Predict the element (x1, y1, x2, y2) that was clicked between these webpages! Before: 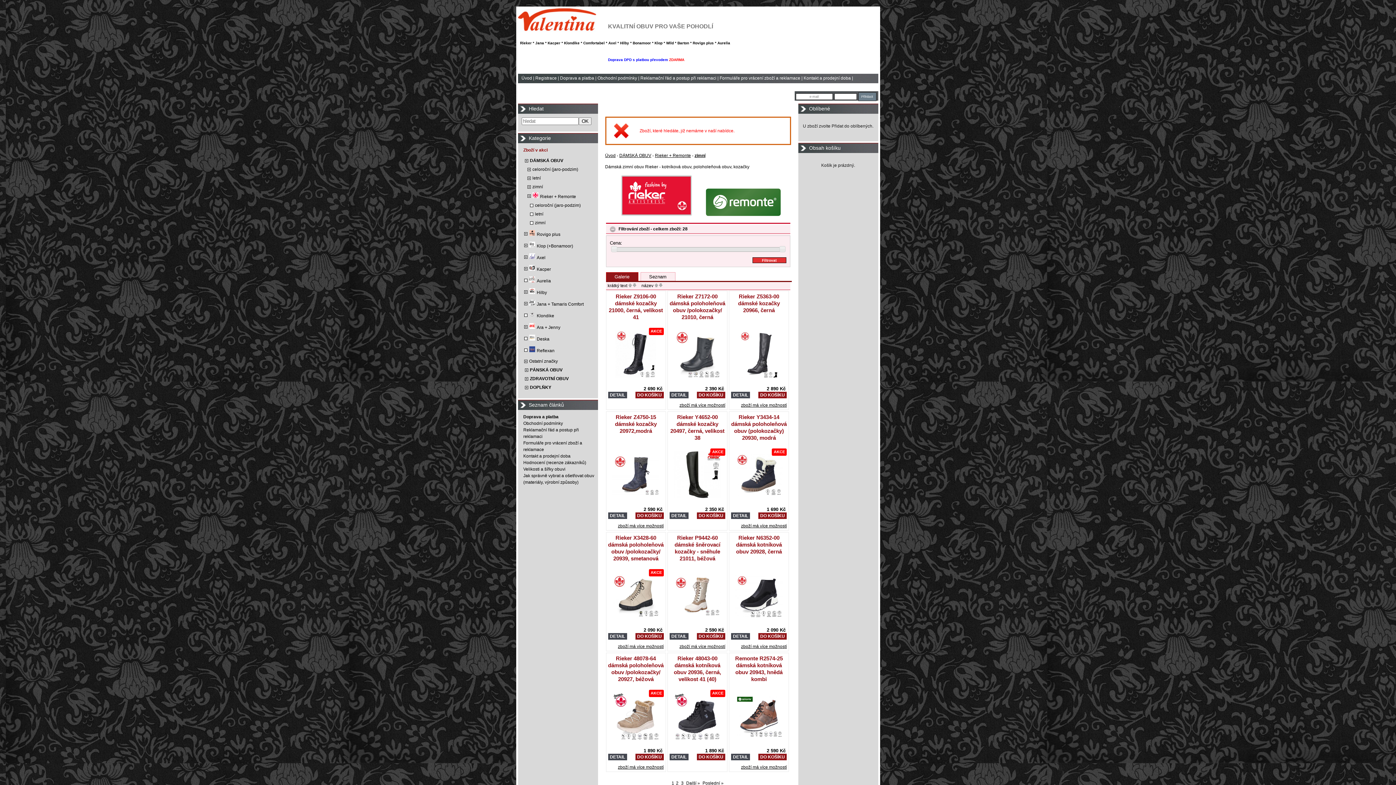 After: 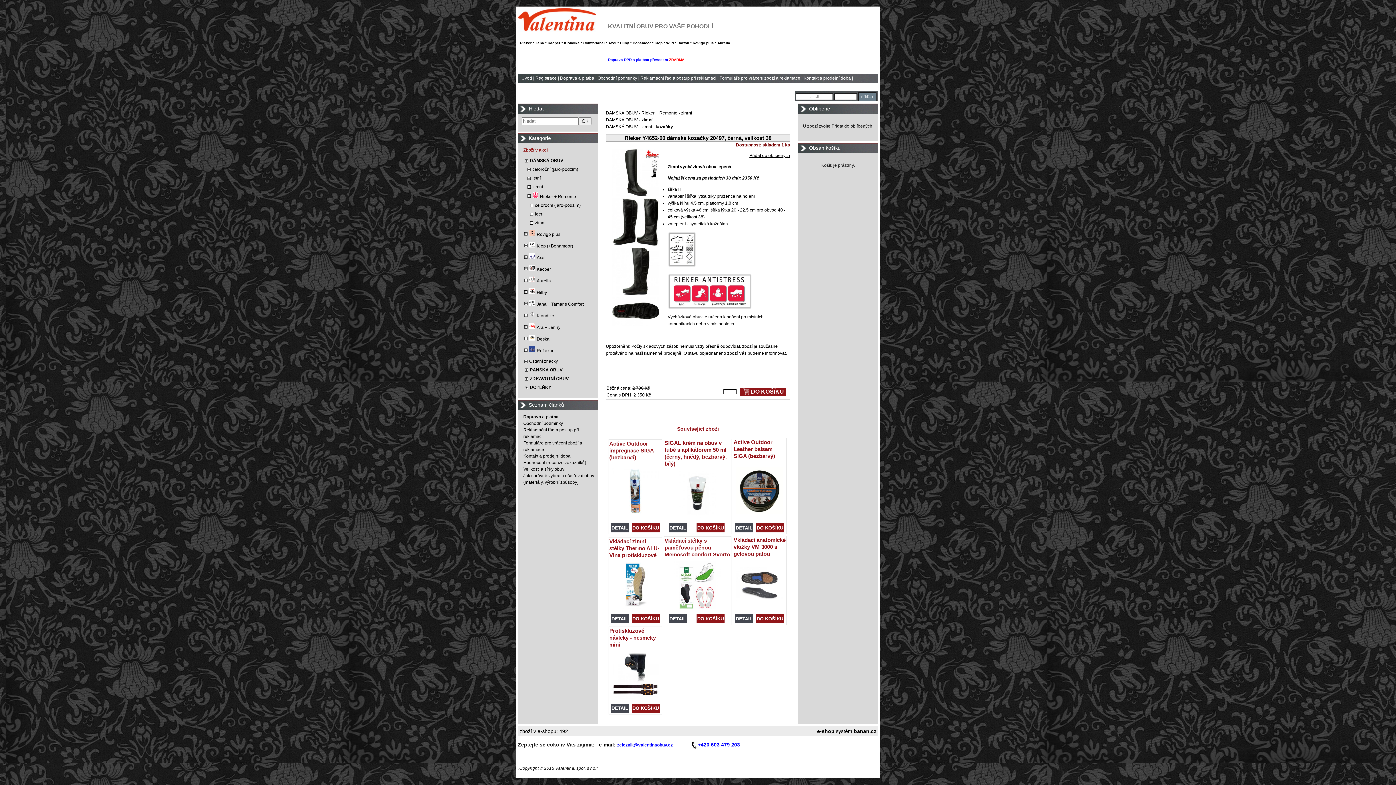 Action: bbox: (670, 451, 724, 498)